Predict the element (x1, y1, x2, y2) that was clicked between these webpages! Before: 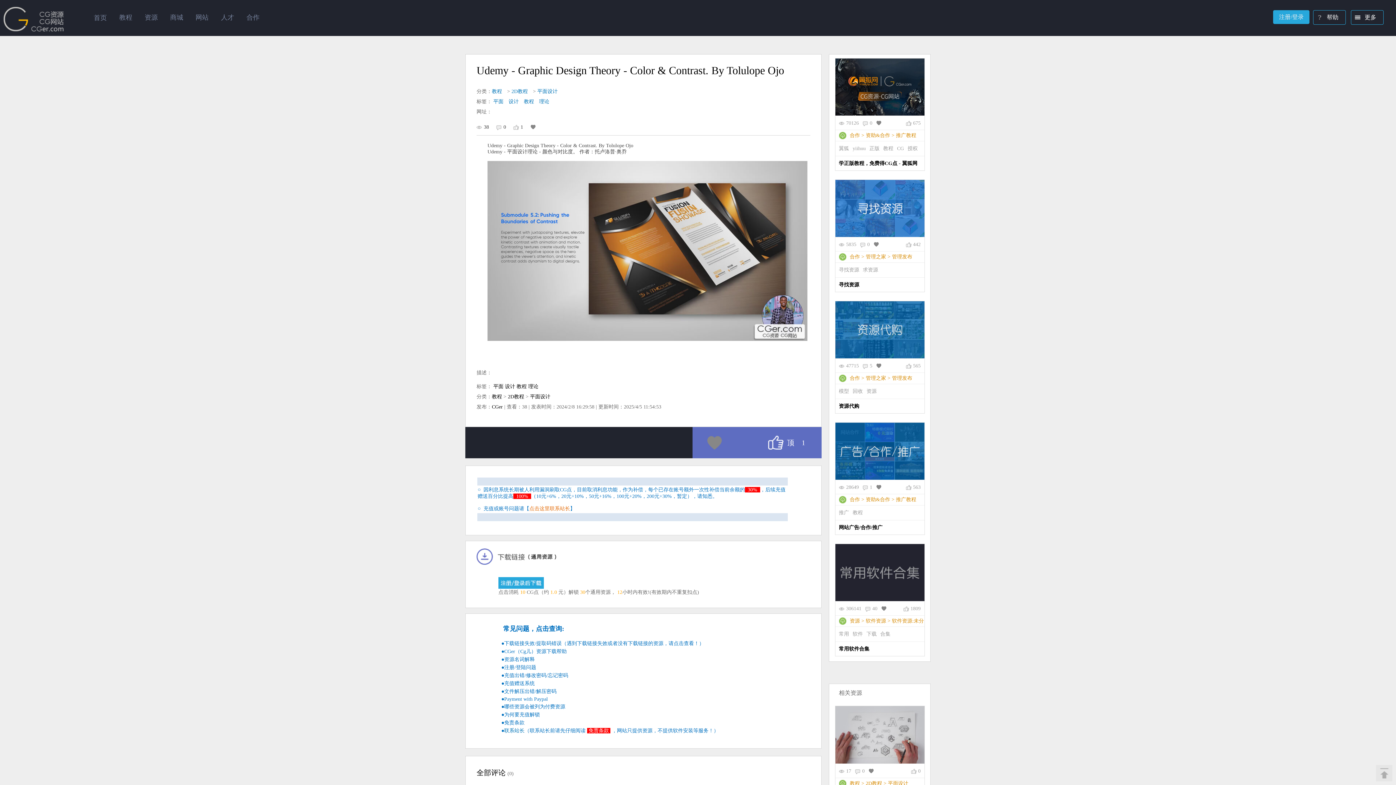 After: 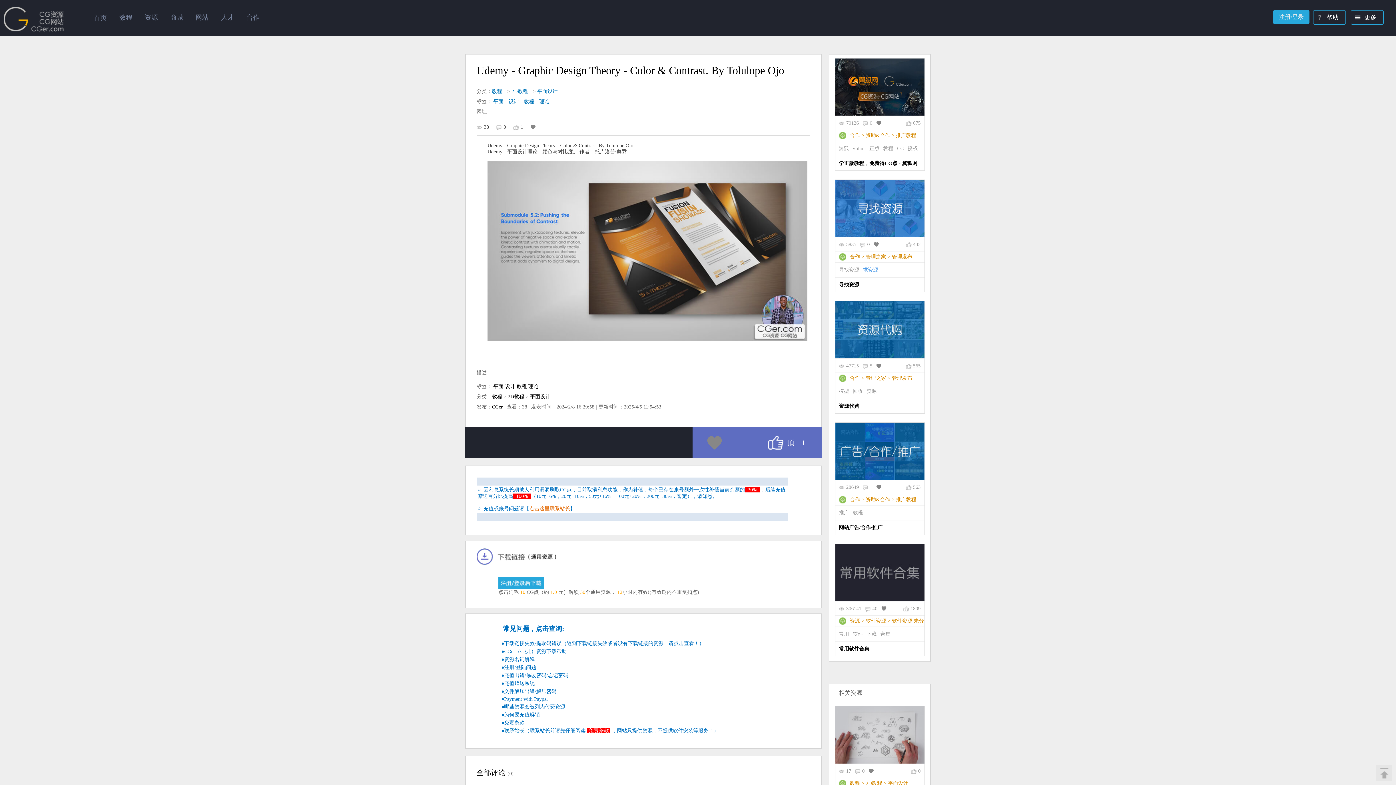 Action: bbox: (863, 262, 878, 277) label: 求资源